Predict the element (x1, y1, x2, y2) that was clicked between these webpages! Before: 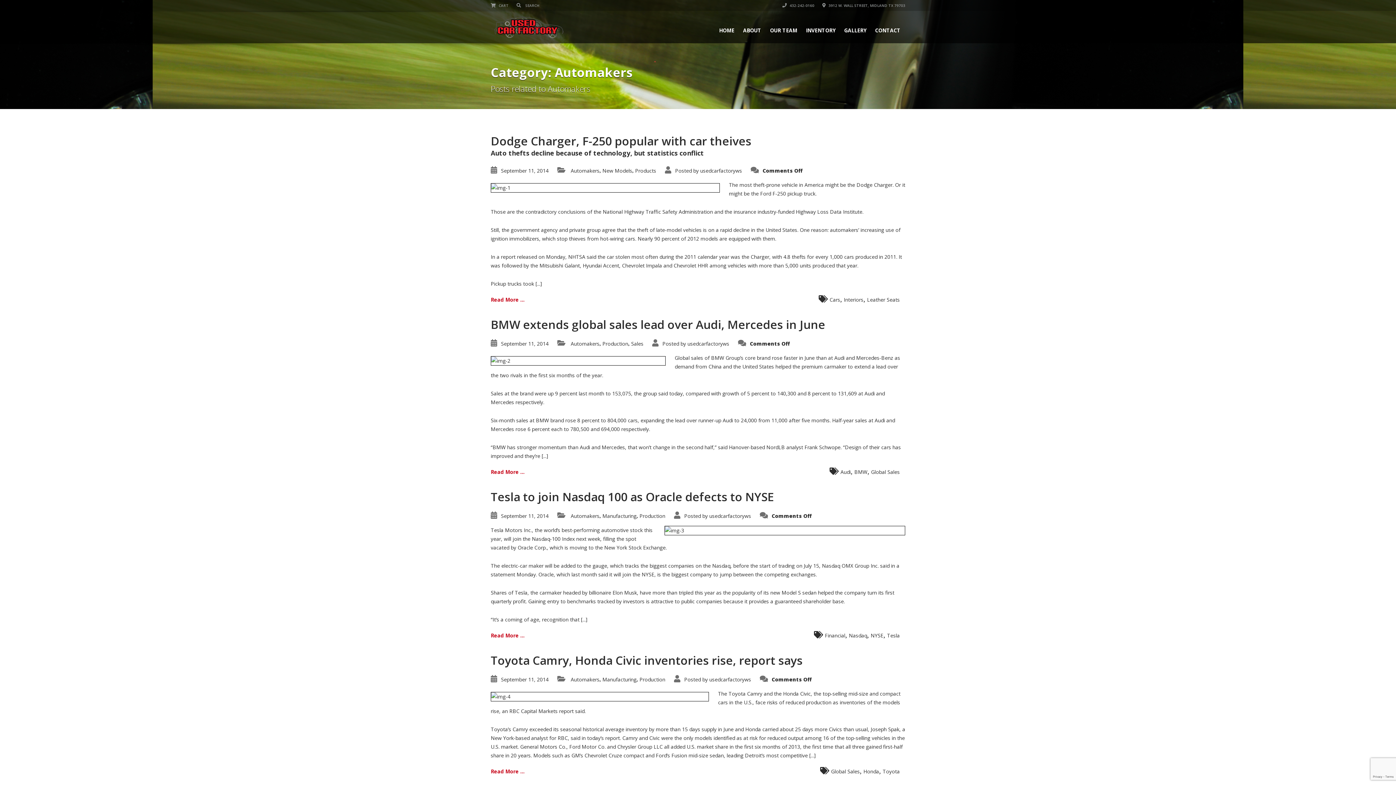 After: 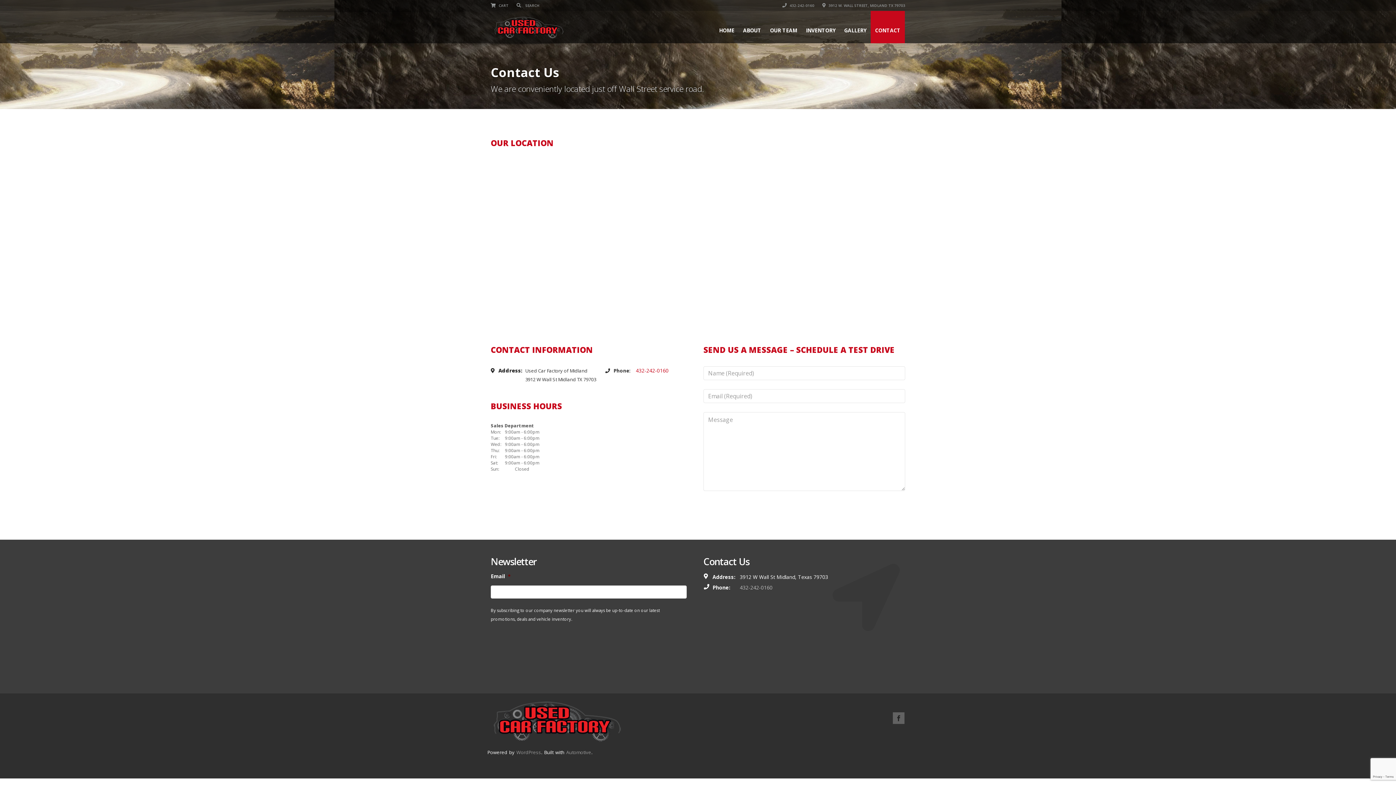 Action: label: CONTACT bbox: (870, 10, 905, 43)